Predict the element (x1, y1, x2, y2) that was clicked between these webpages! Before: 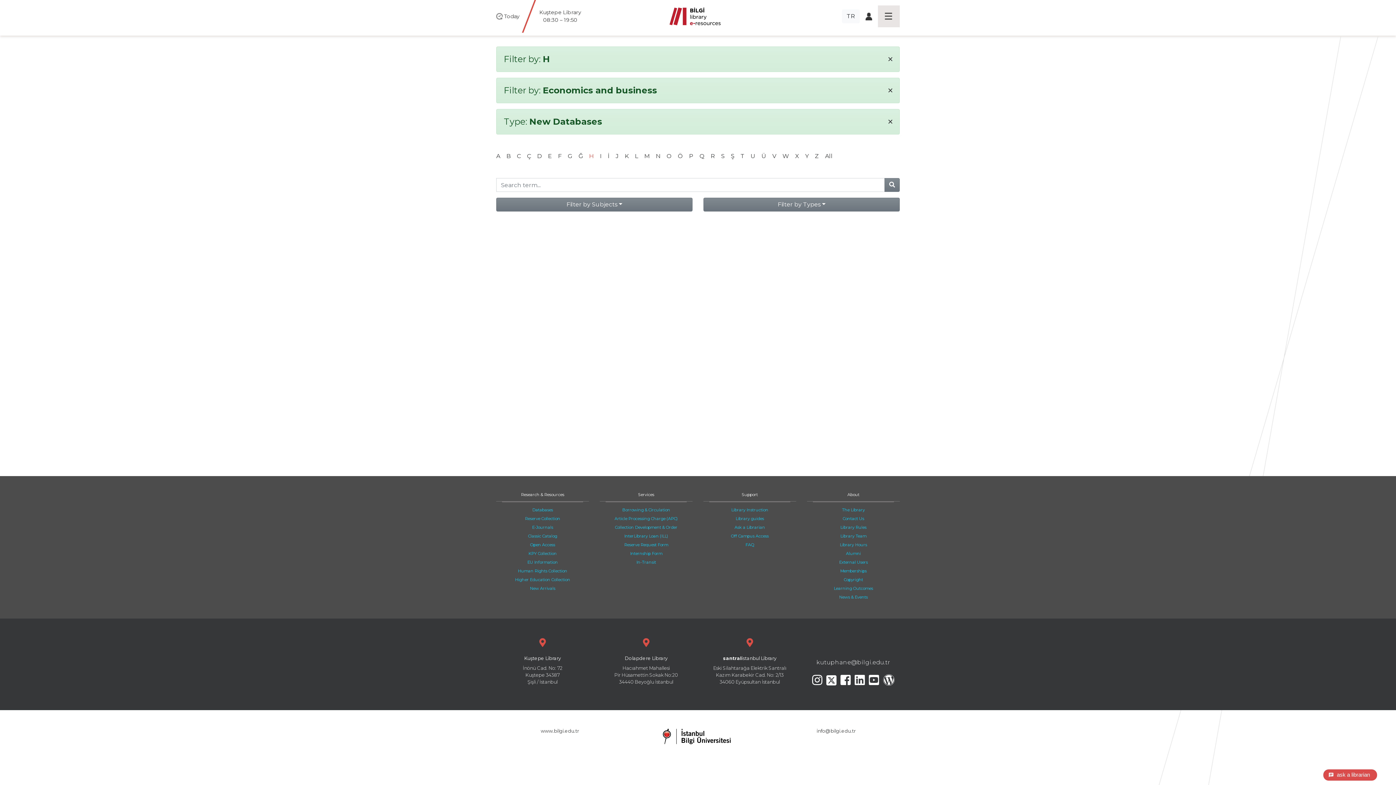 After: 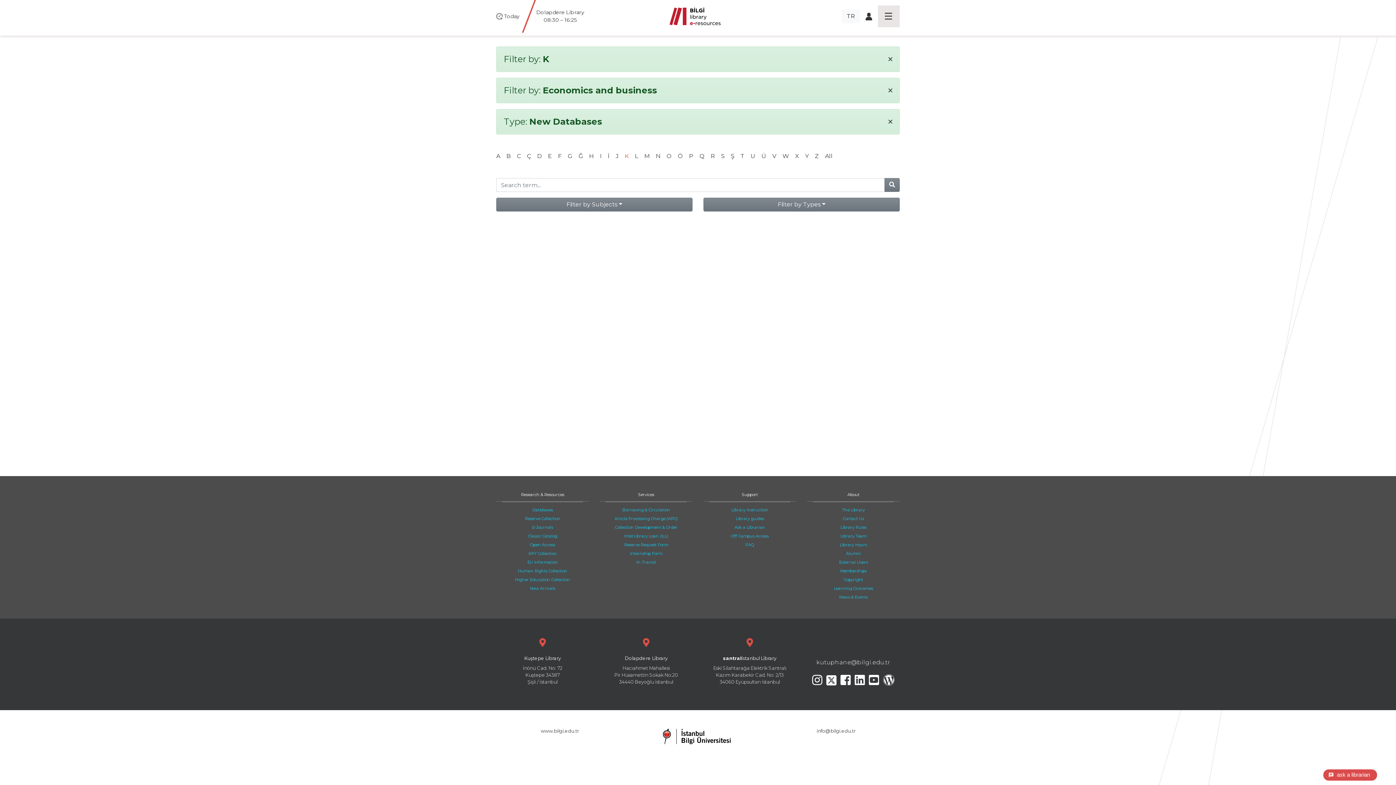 Action: bbox: (624, 152, 628, 159) label: K